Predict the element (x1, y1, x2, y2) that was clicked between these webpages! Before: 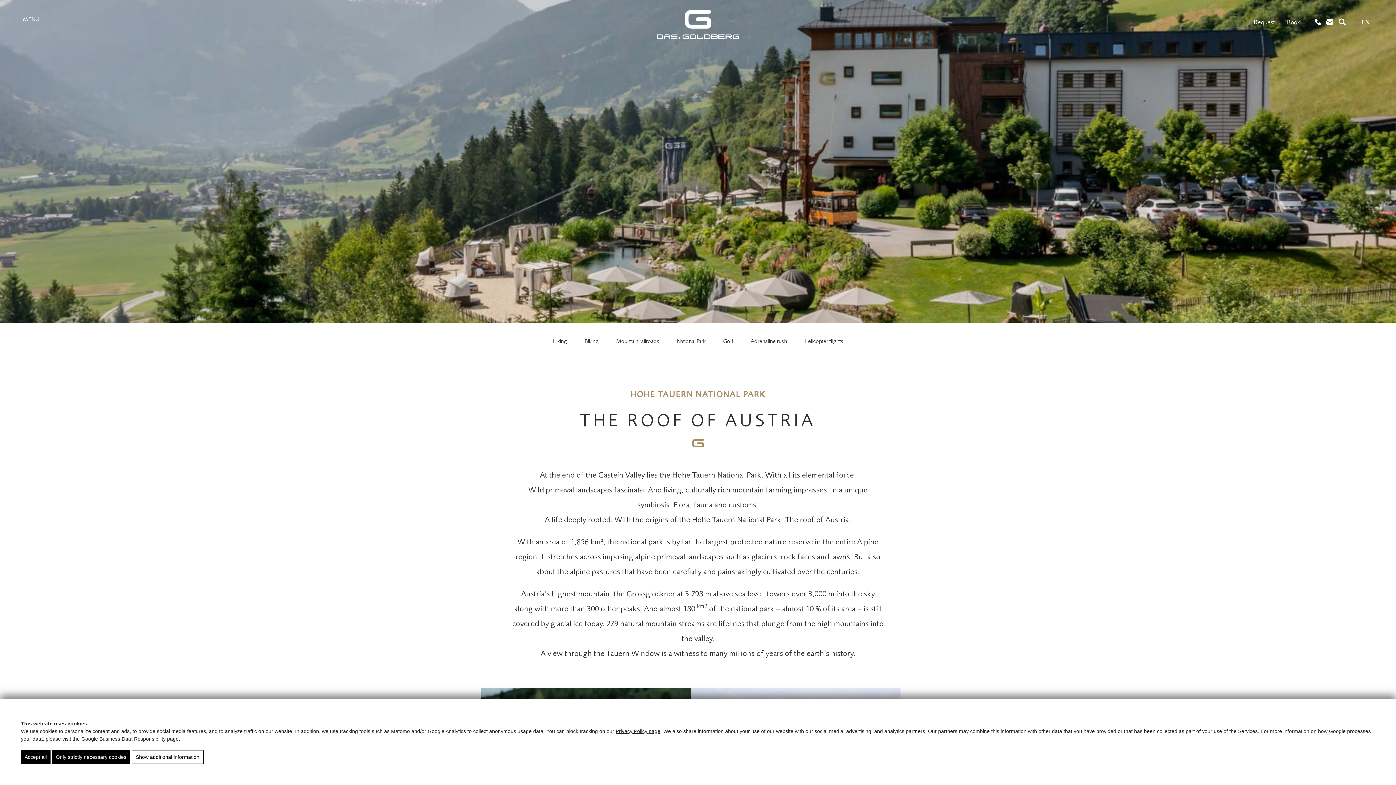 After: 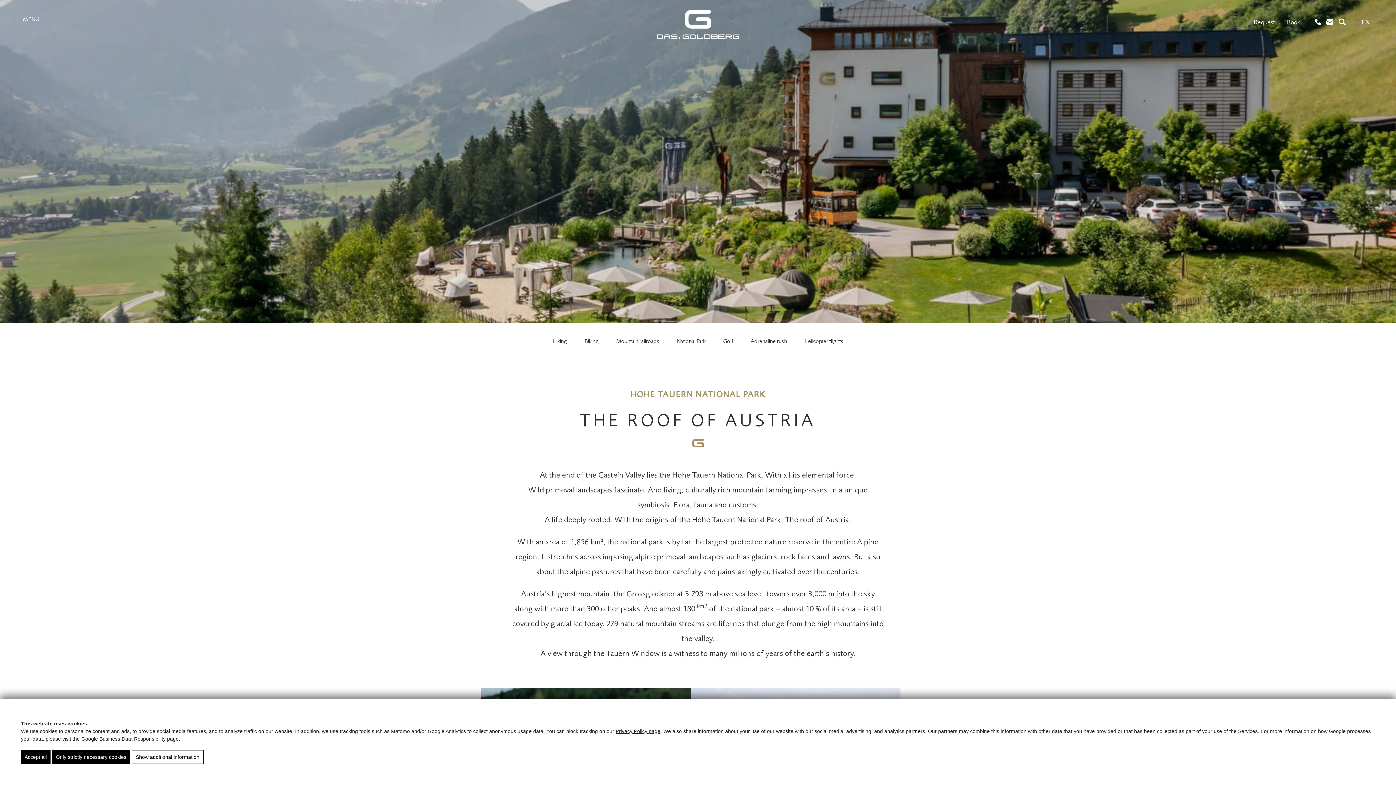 Action: label: National Park bbox: (677, 337, 705, 345)